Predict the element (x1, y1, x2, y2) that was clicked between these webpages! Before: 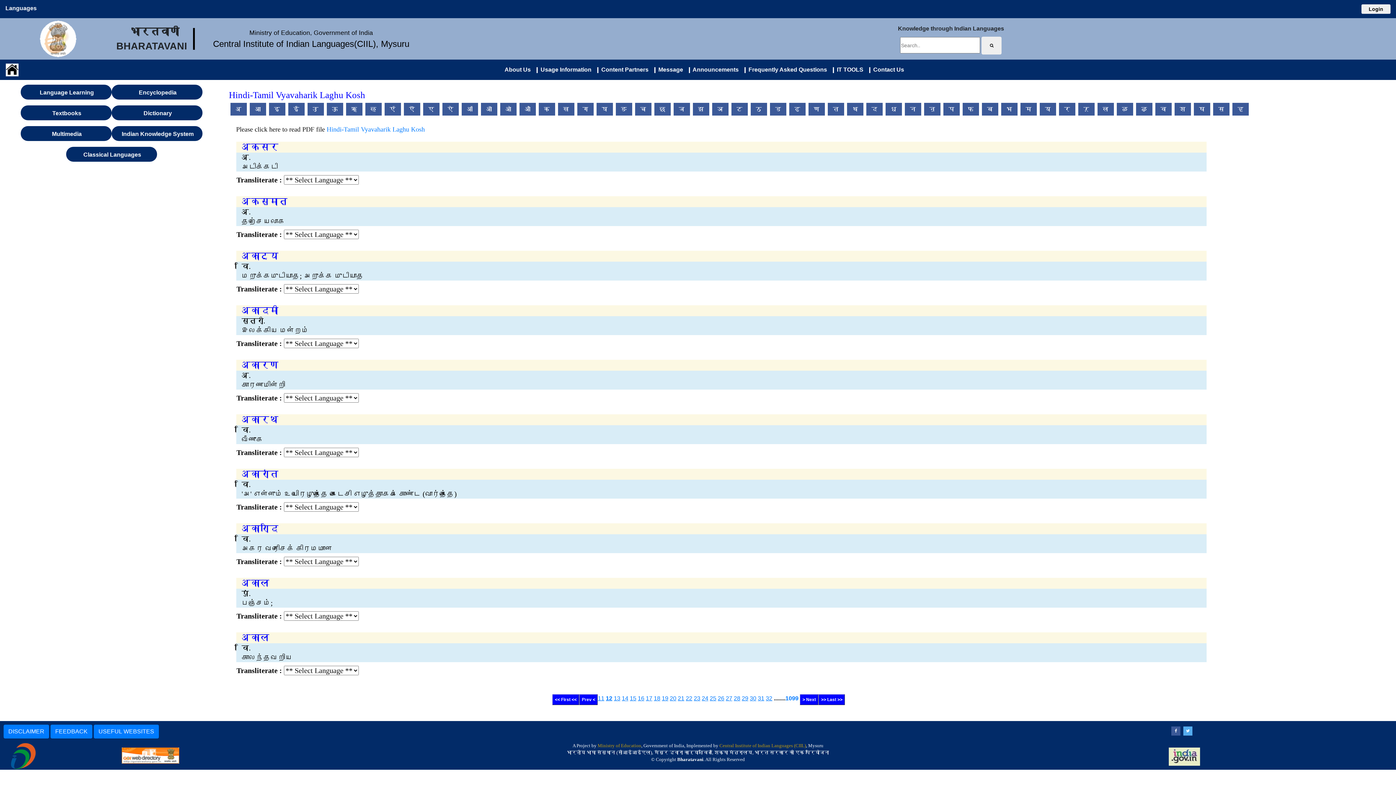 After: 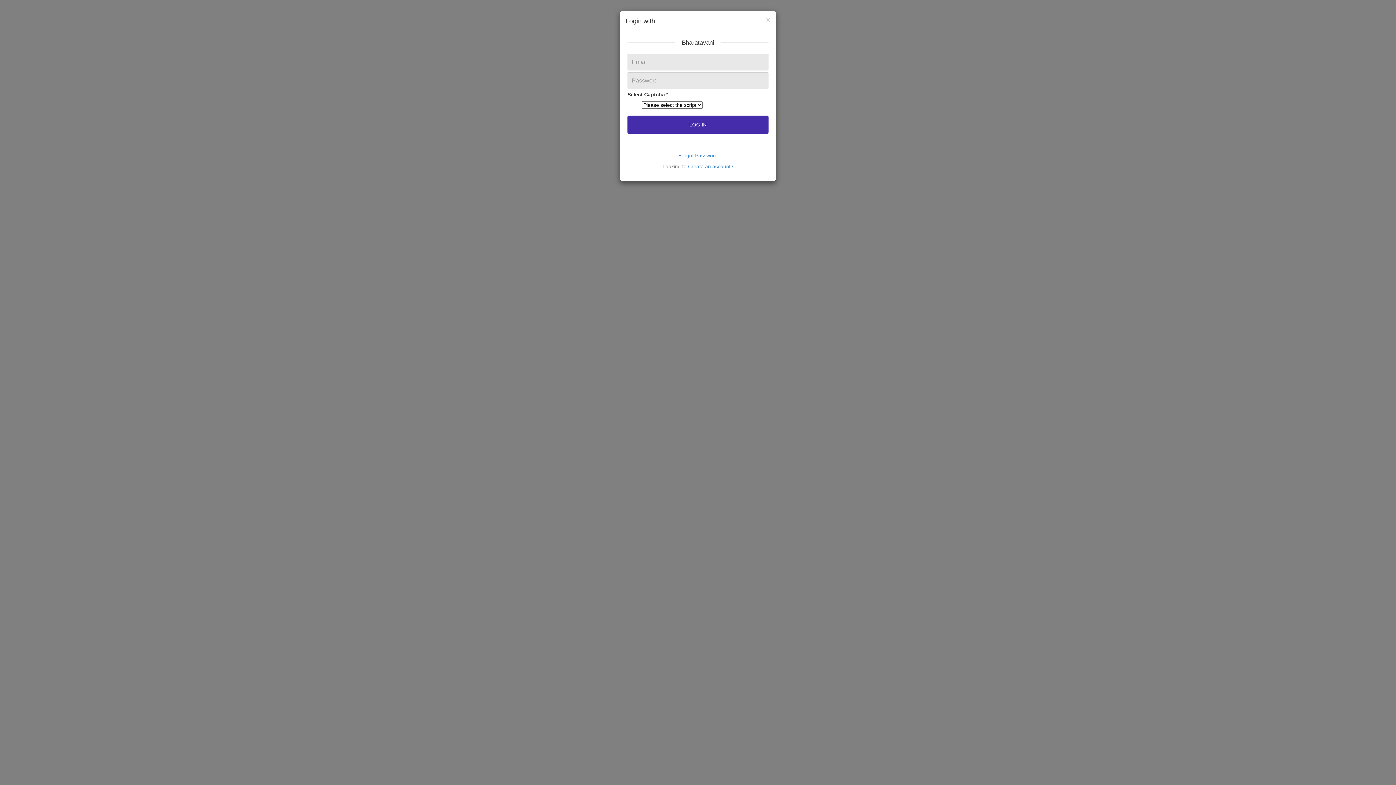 Action: label: Login bbox: (1361, 4, 1390, 13)